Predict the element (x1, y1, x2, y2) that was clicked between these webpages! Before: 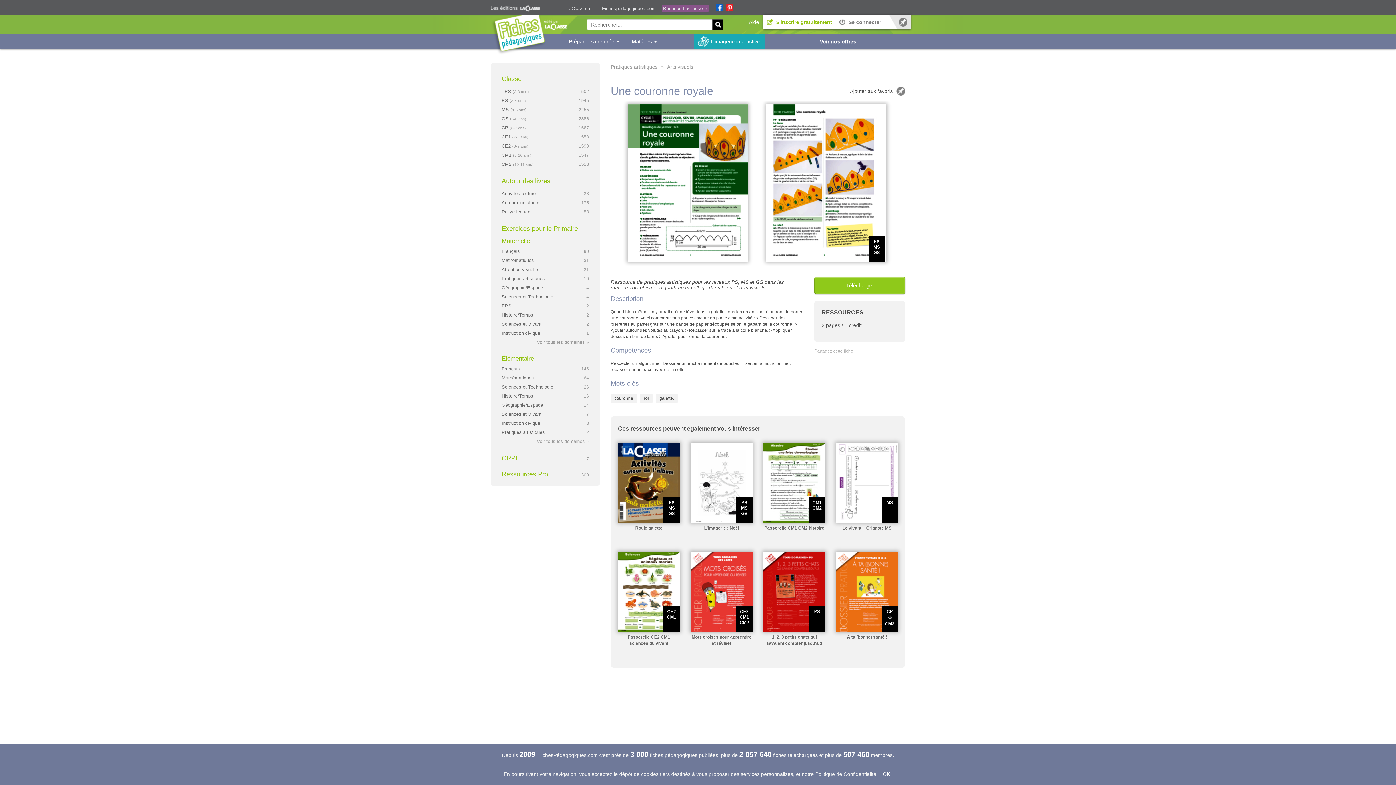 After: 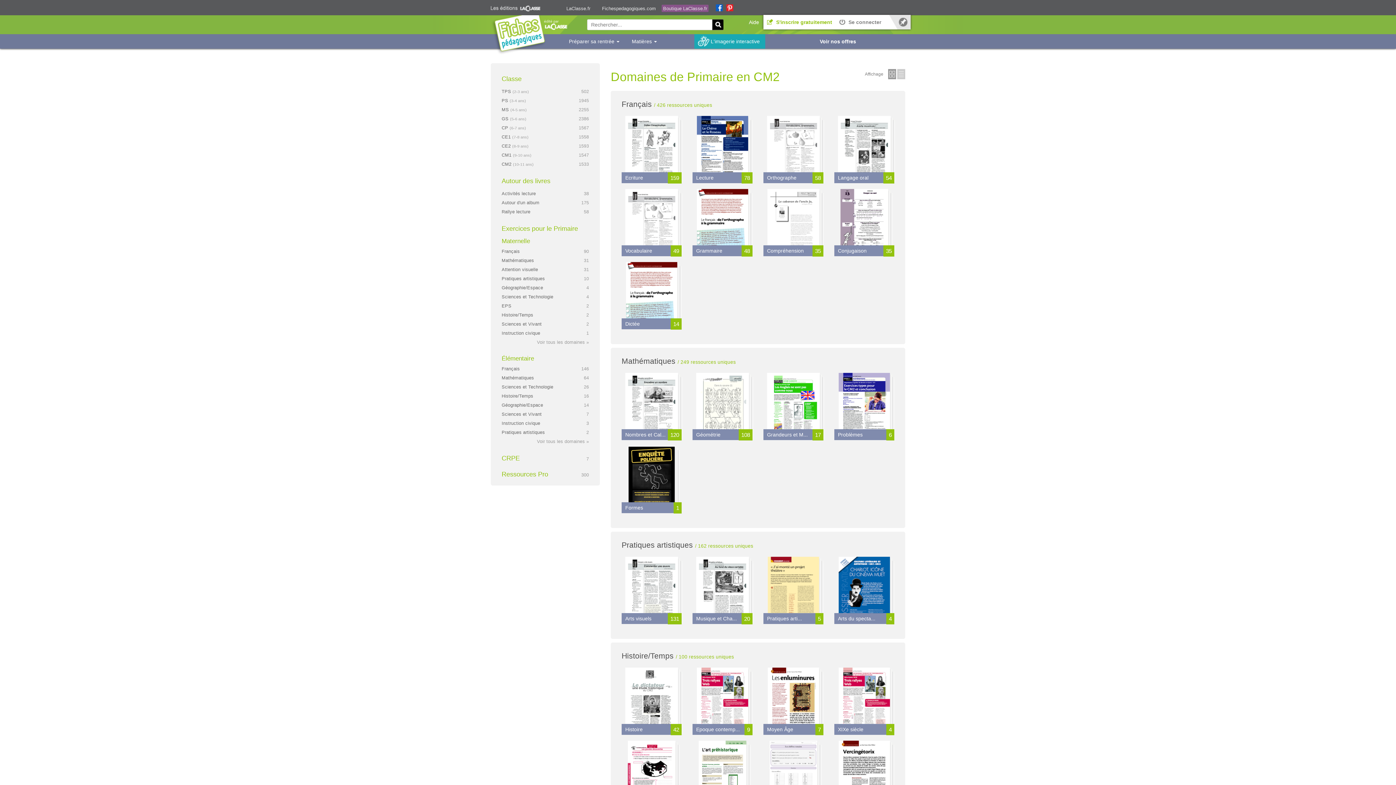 Action: bbox: (501, 161, 533, 166) label: CM2 (10-11 ans)
1533